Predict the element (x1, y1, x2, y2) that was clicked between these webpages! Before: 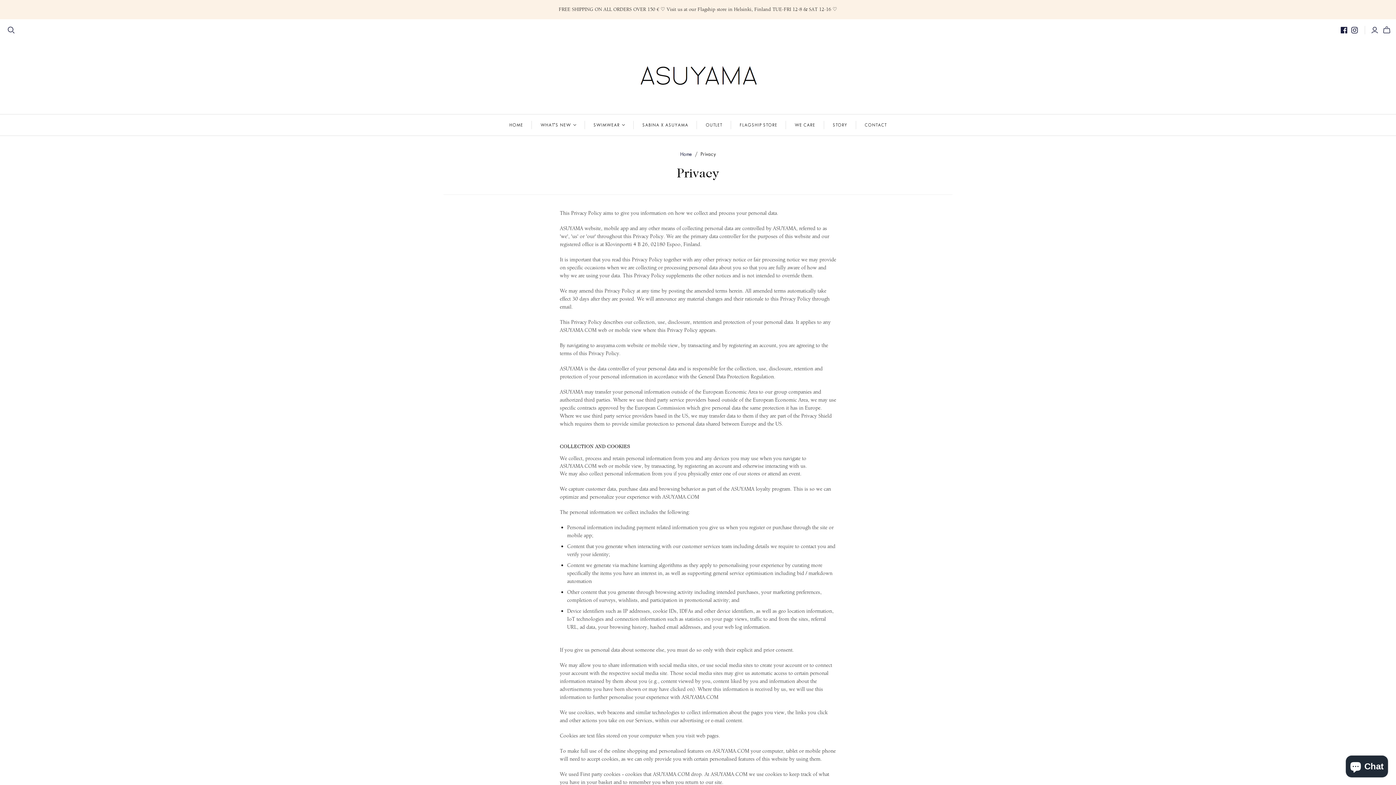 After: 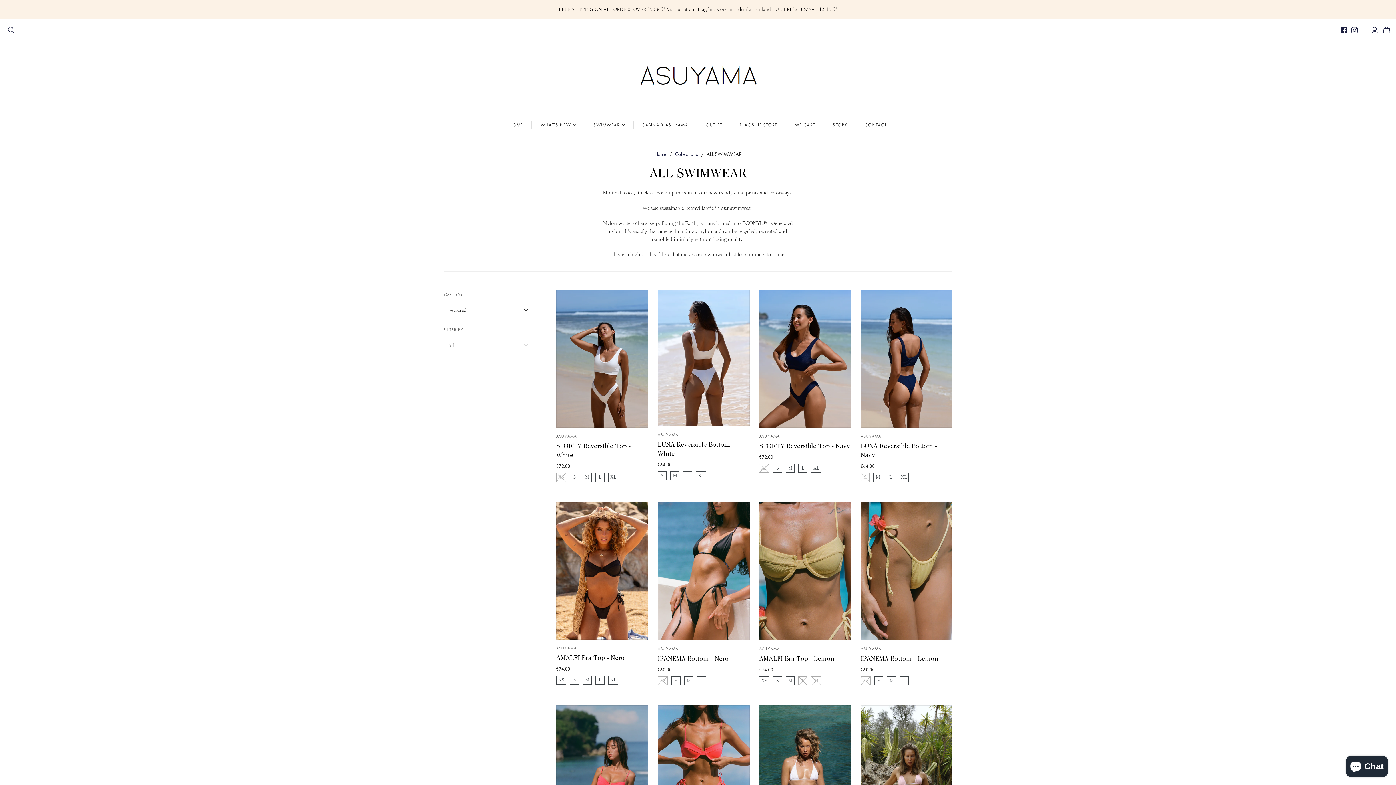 Action: bbox: (584, 114, 633, 135) label: SWIMWEAR